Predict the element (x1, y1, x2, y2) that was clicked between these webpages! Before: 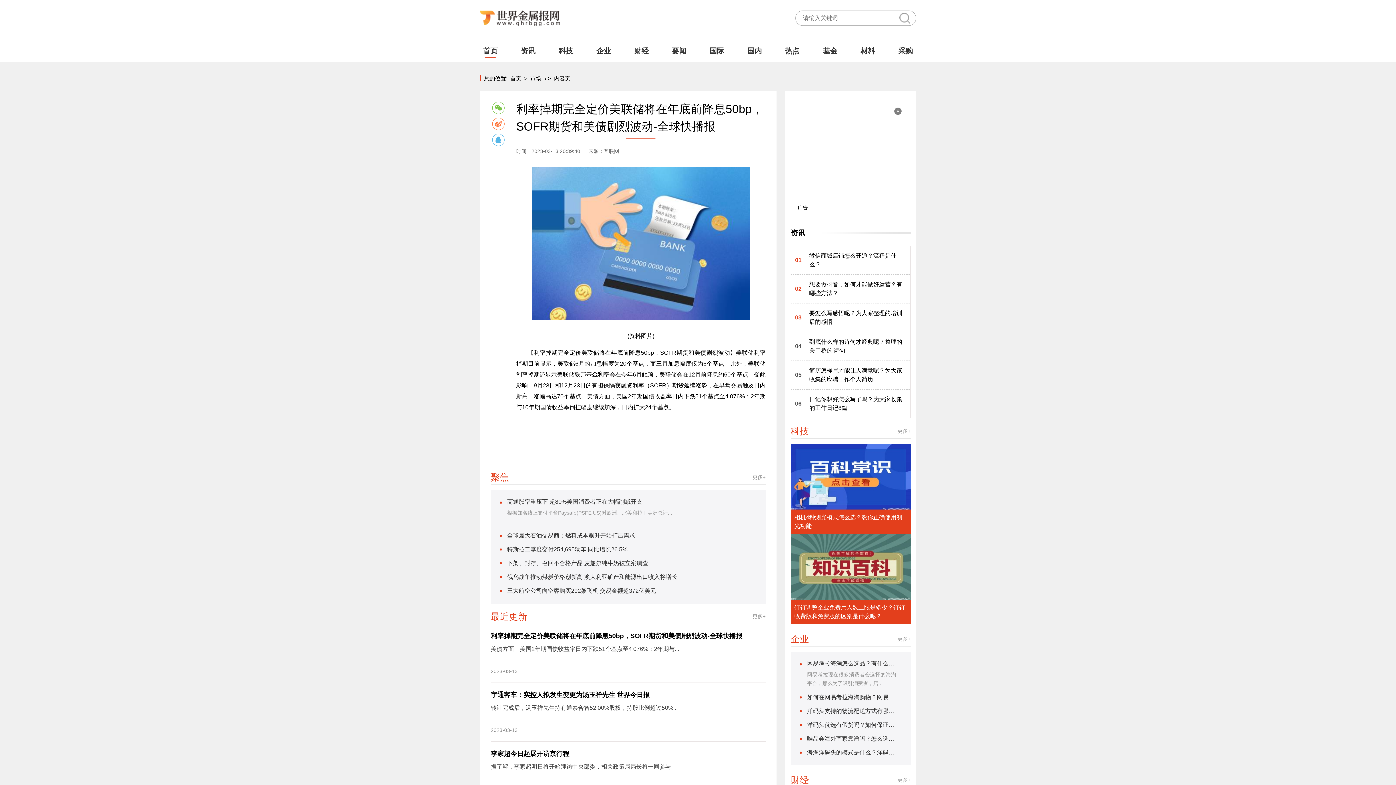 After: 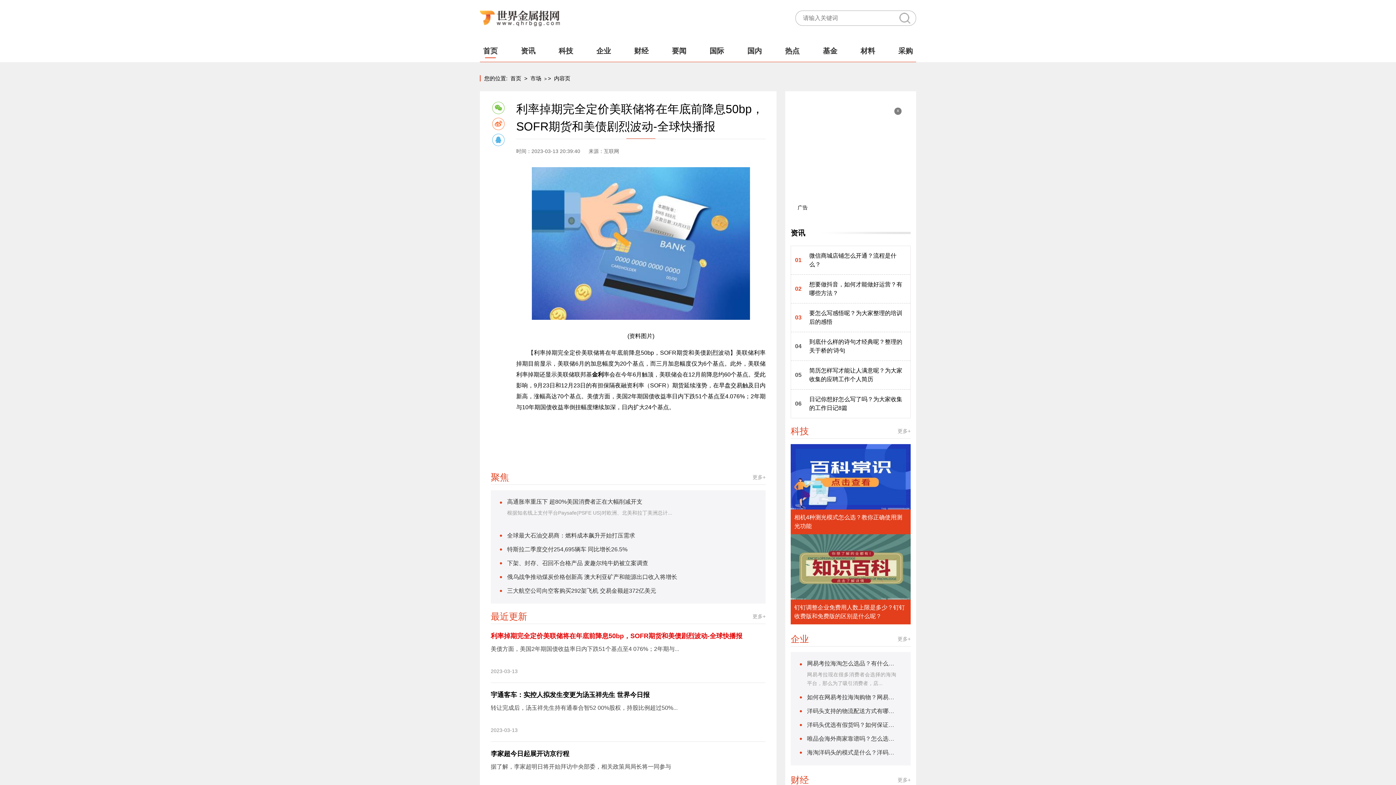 Action: label: 利率掉期完全定价美联储将在年底前降息50bp，SOFR期货和美债剧烈波动-全球快播报 bbox: (490, 632, 742, 640)